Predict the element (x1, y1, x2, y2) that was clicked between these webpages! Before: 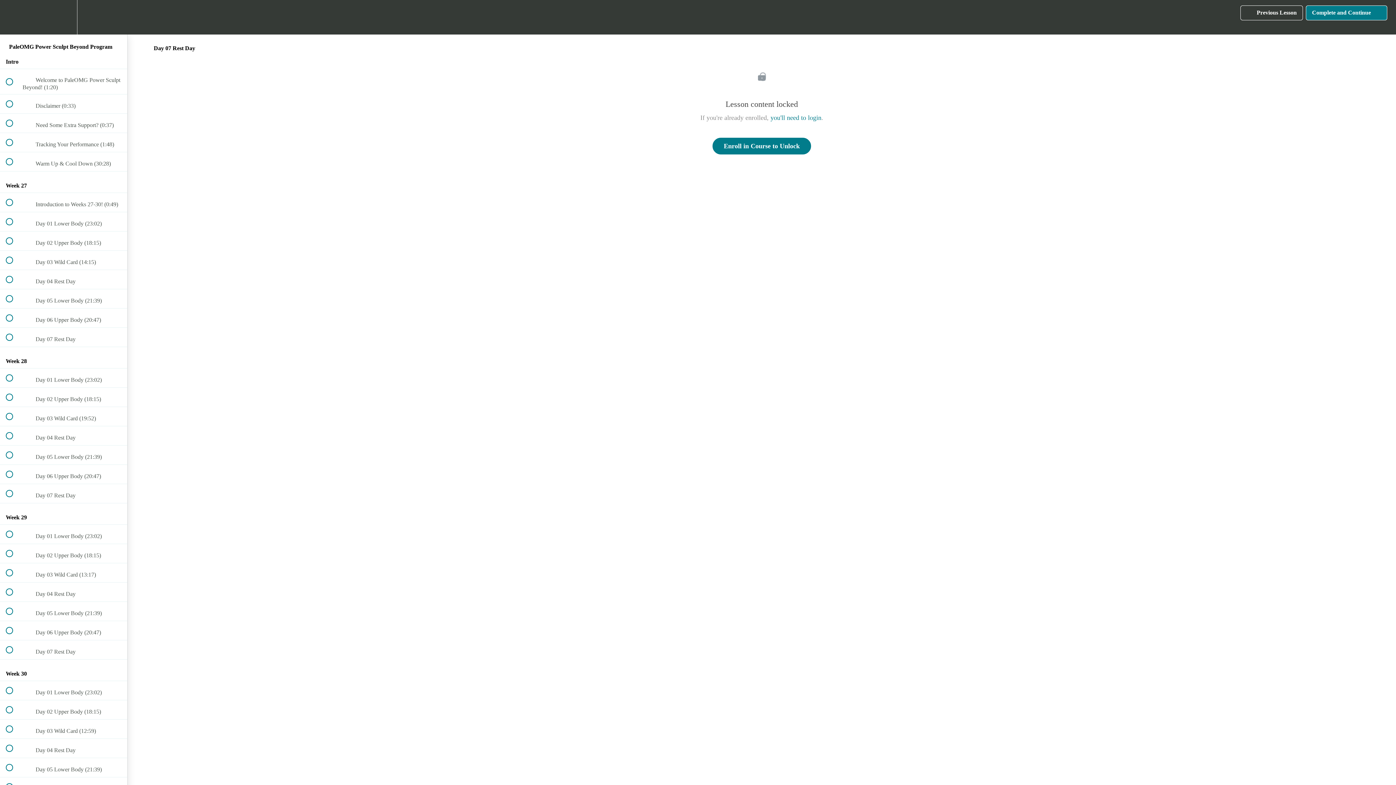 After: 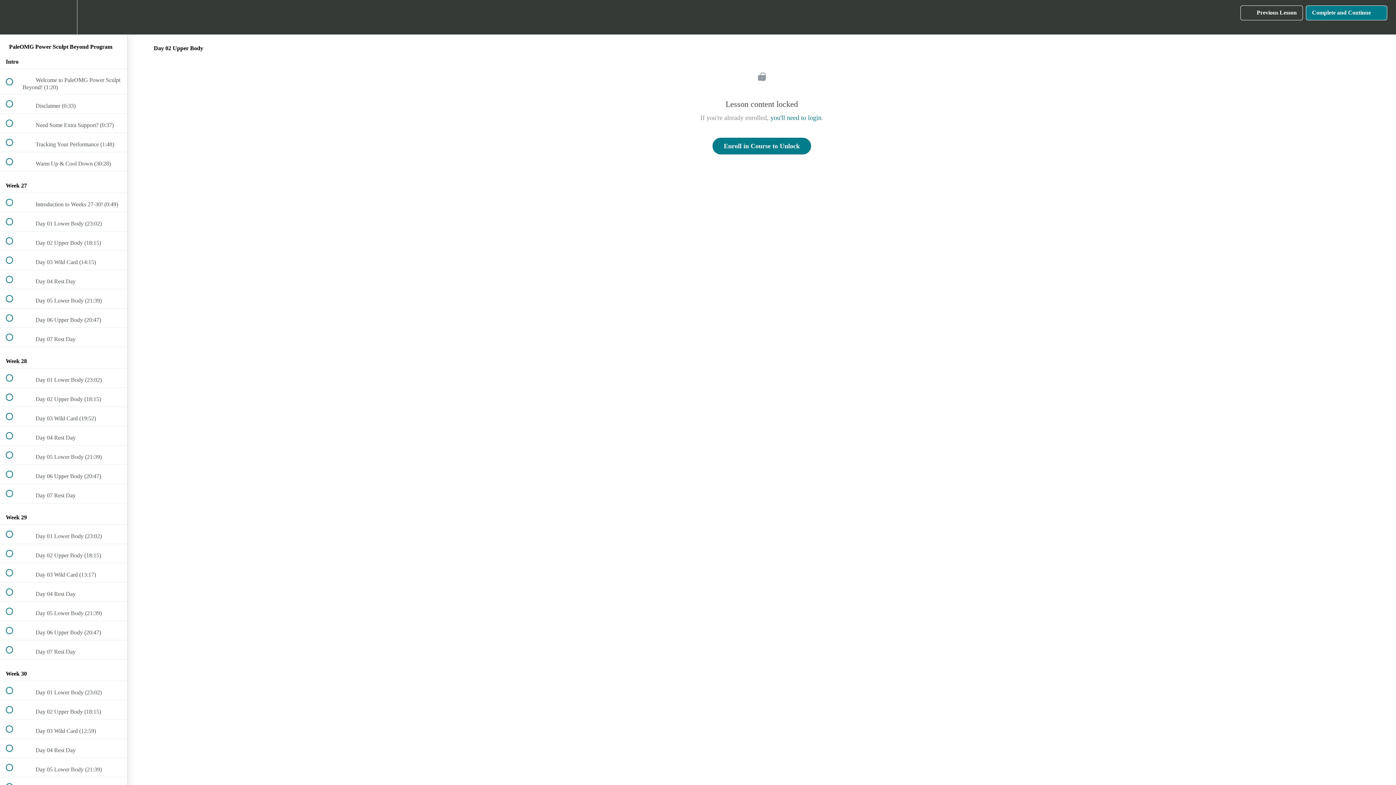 Action: label:  
 Day 02 Upper Body (18:15) bbox: (0, 544, 127, 563)